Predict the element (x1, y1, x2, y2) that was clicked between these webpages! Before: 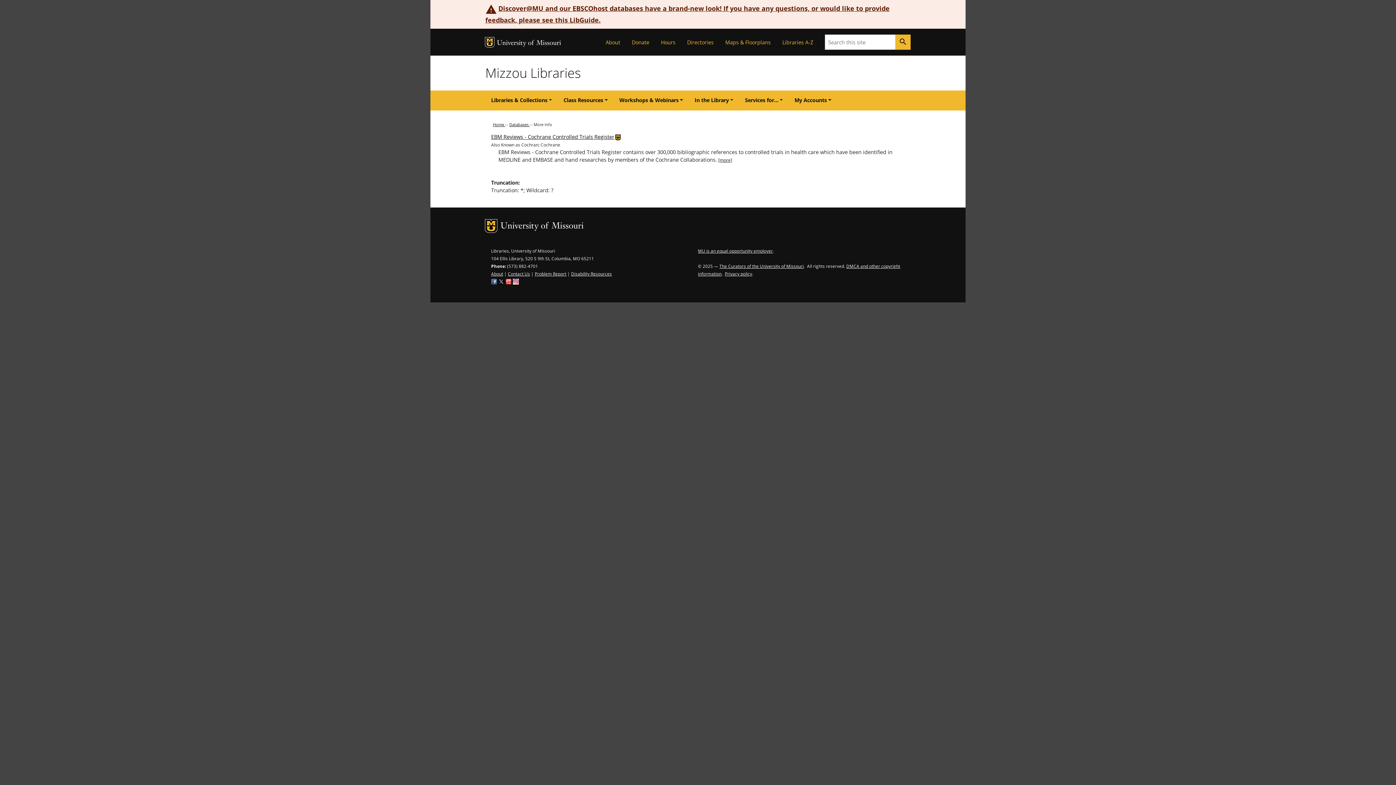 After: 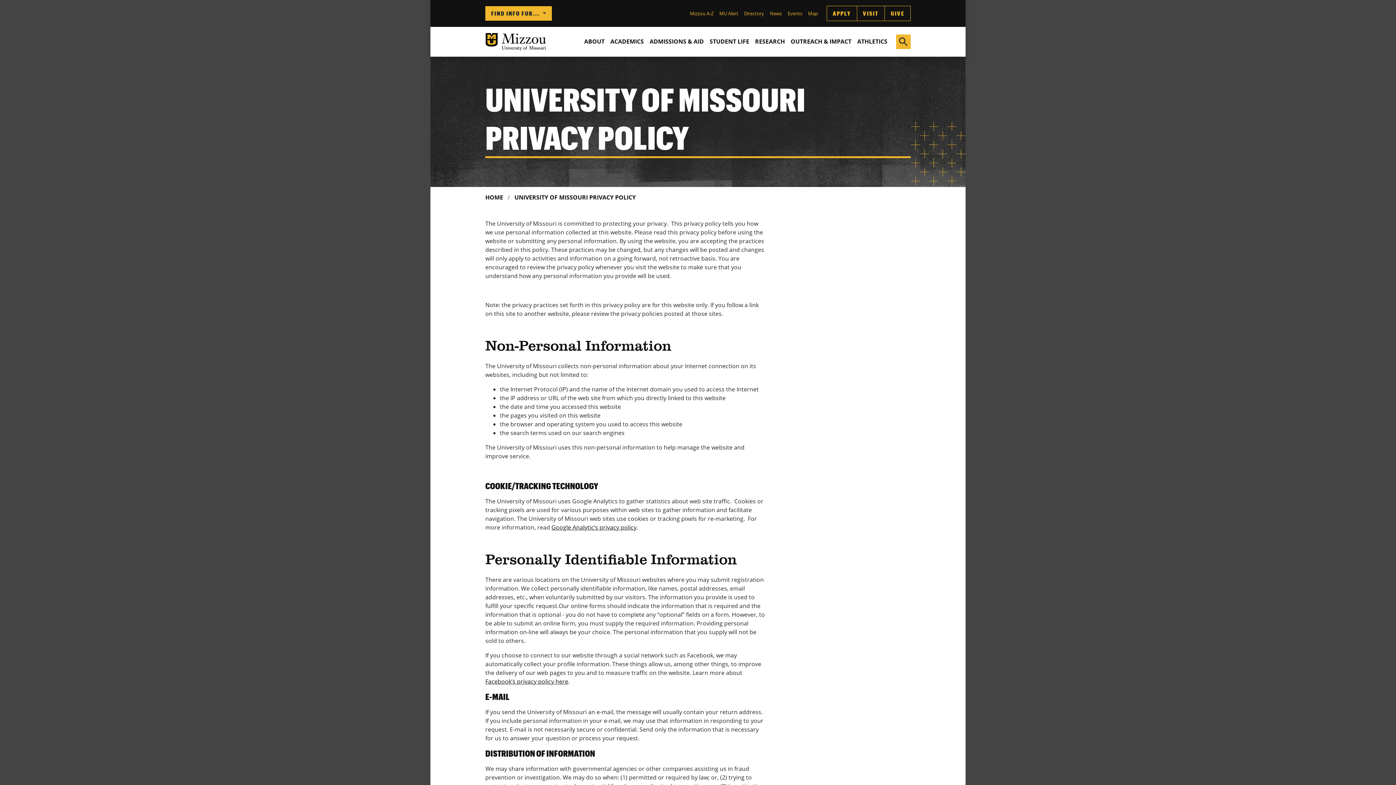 Action: label: Privacy policy bbox: (725, 271, 752, 276)